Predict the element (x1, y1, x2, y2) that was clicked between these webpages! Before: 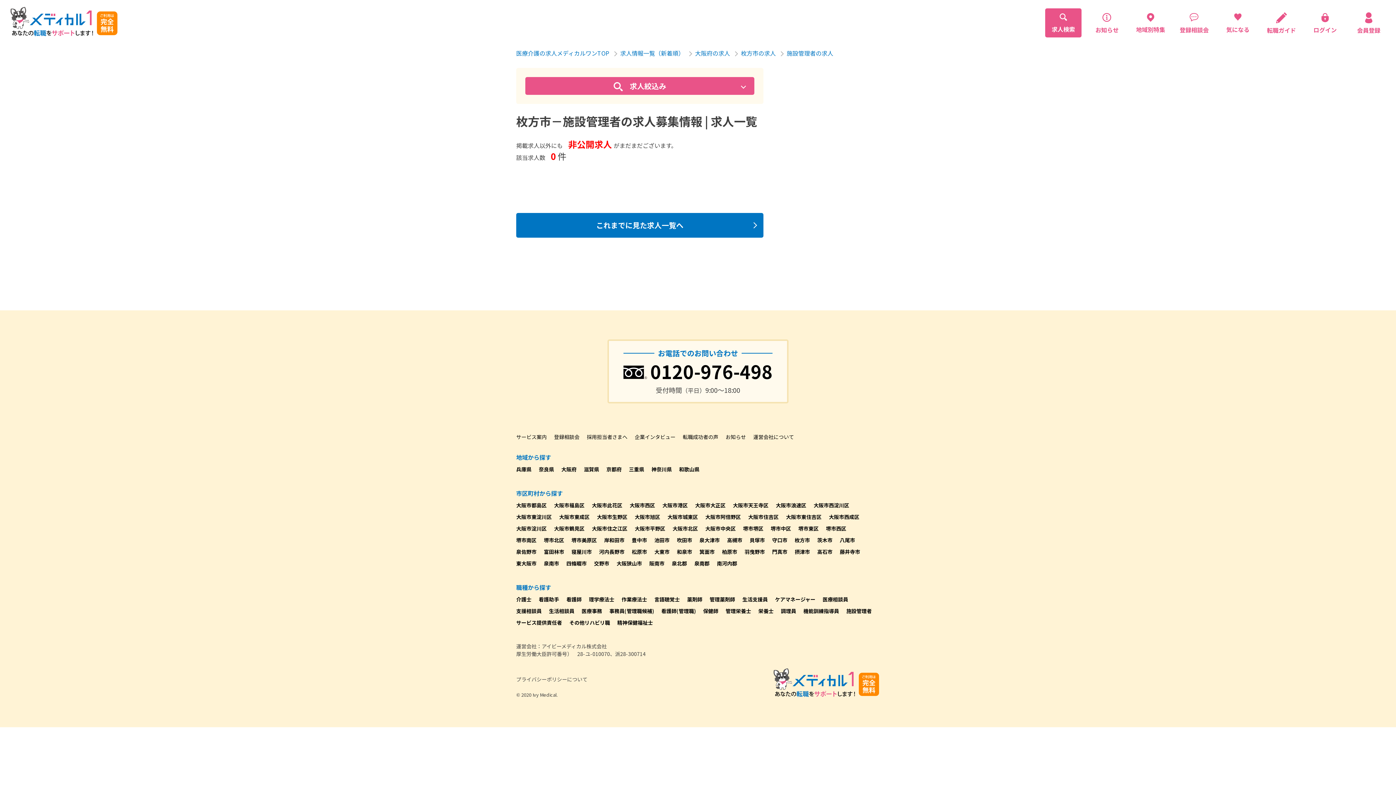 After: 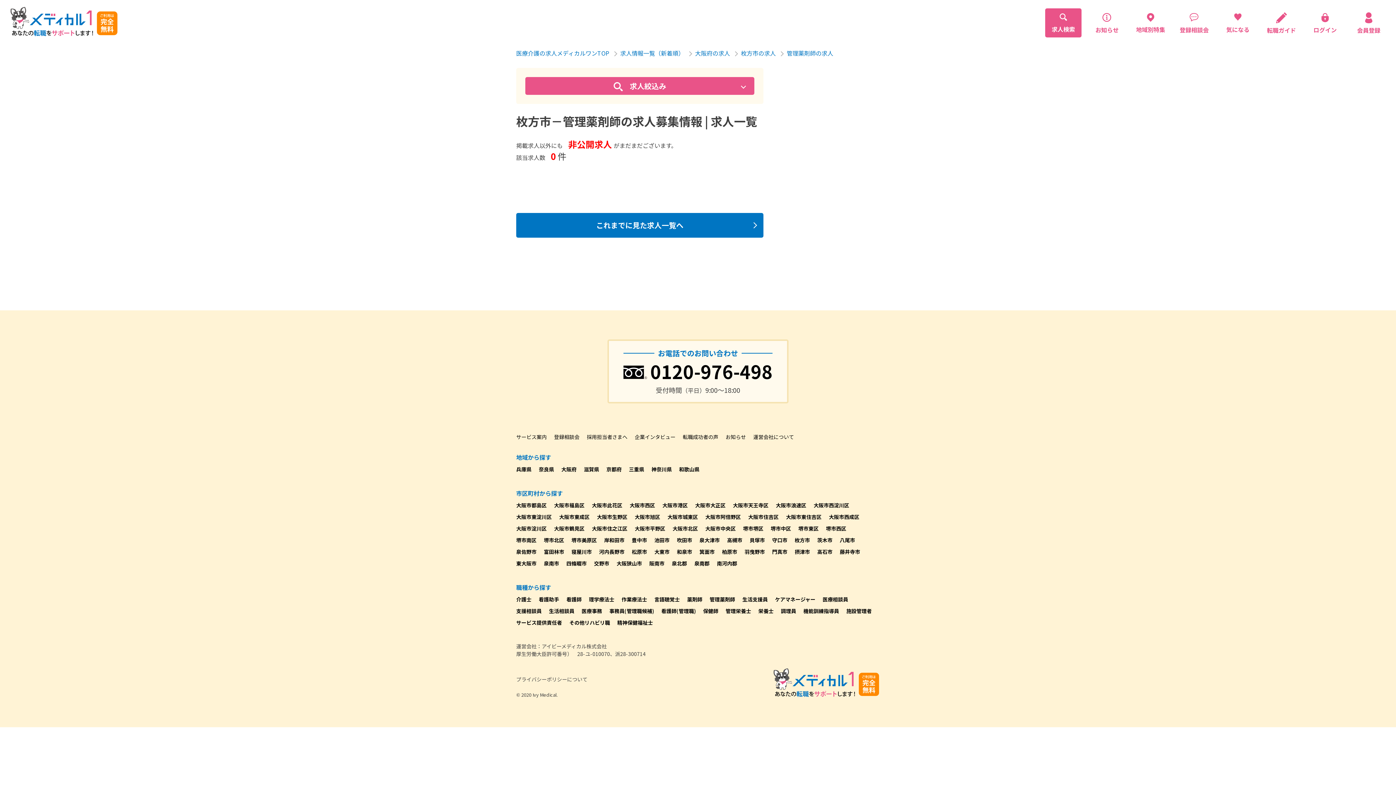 Action: bbox: (709, 596, 735, 603) label: 管理薬剤師